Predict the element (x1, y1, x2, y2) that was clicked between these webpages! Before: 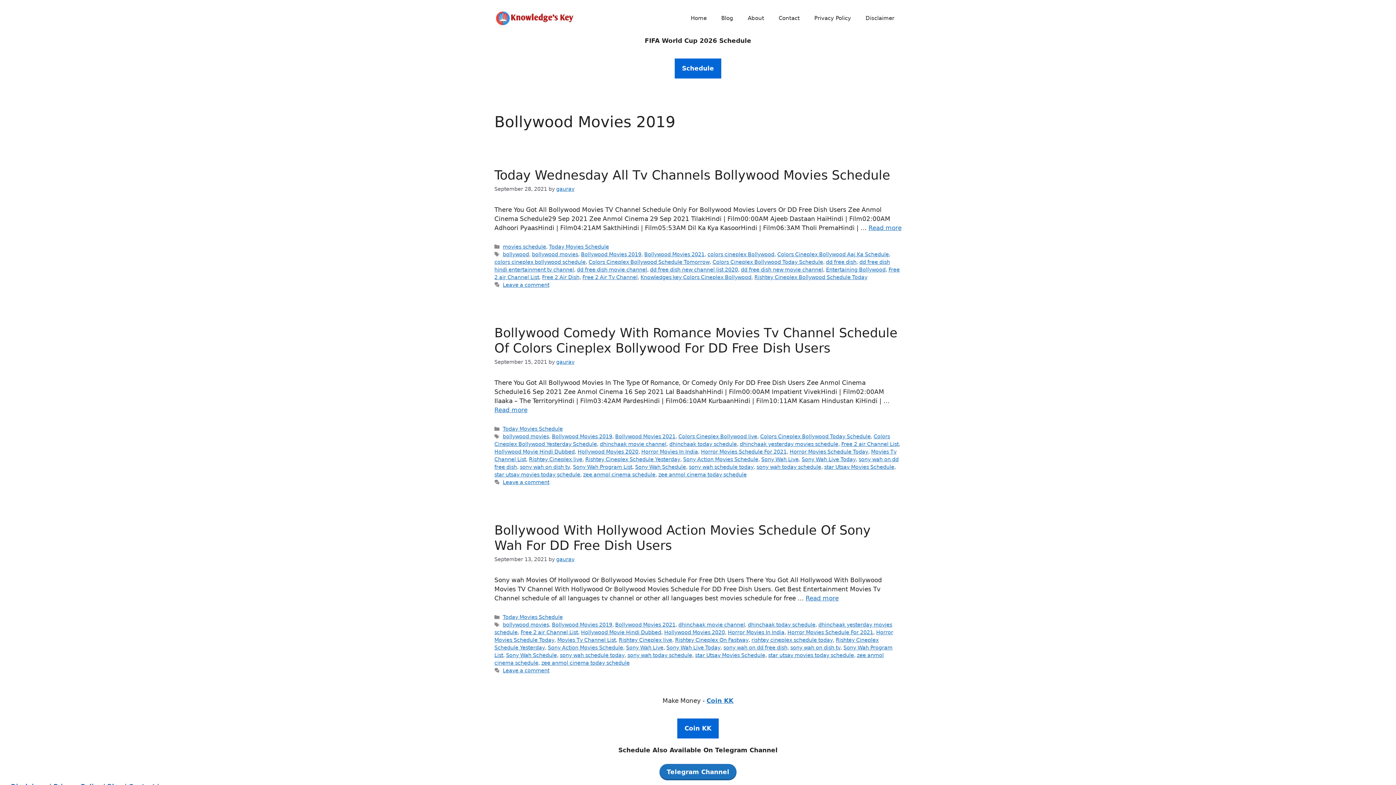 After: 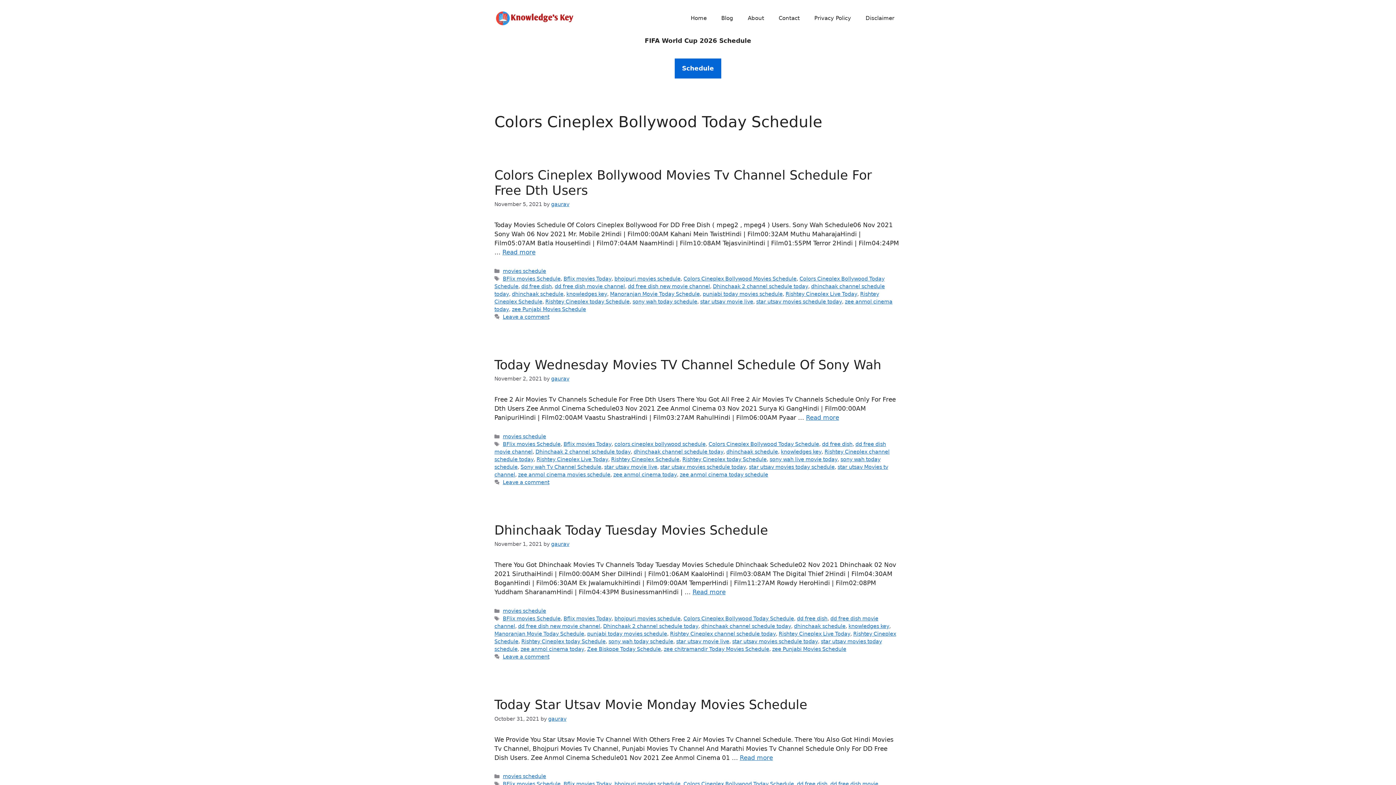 Action: label: Colors Cineplex Bollywood Today Schedule bbox: (760, 433, 870, 439)